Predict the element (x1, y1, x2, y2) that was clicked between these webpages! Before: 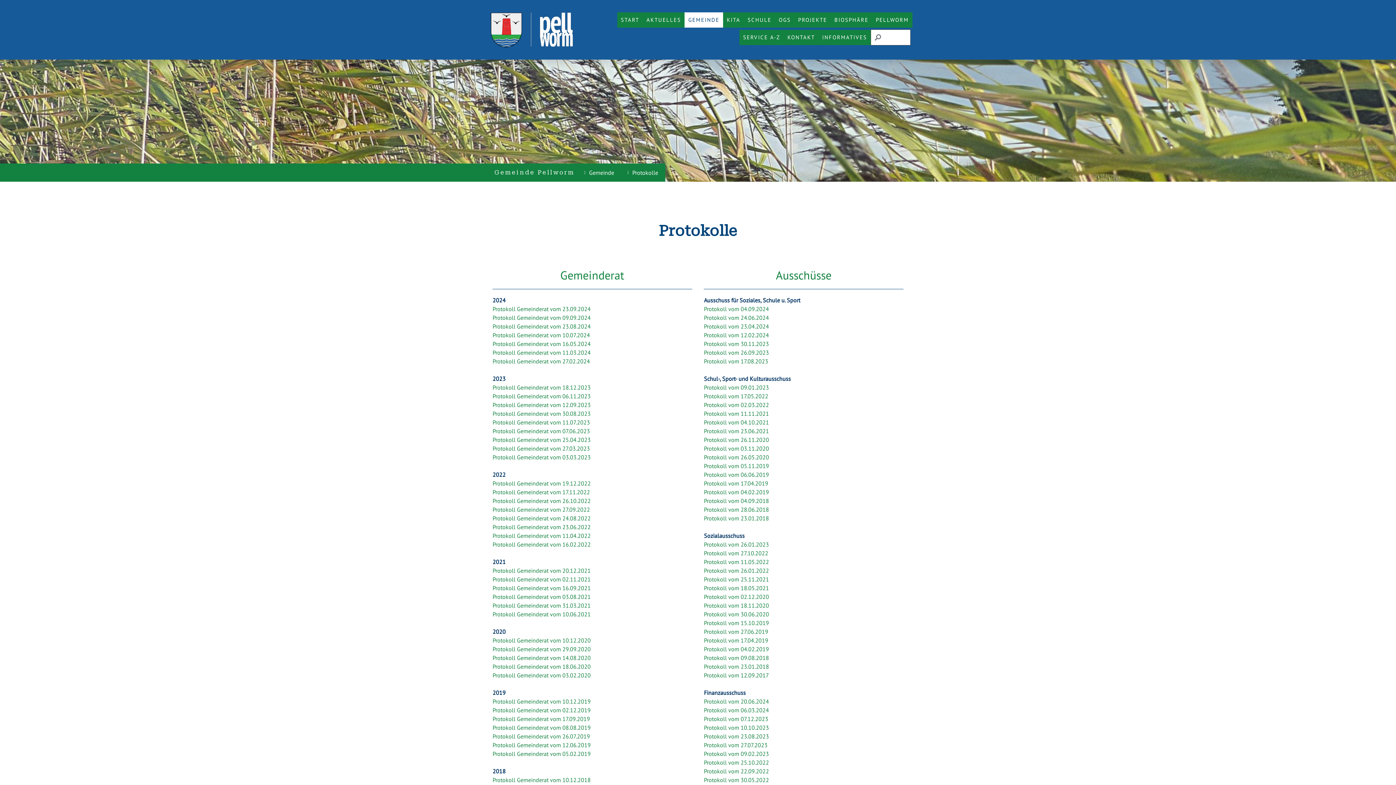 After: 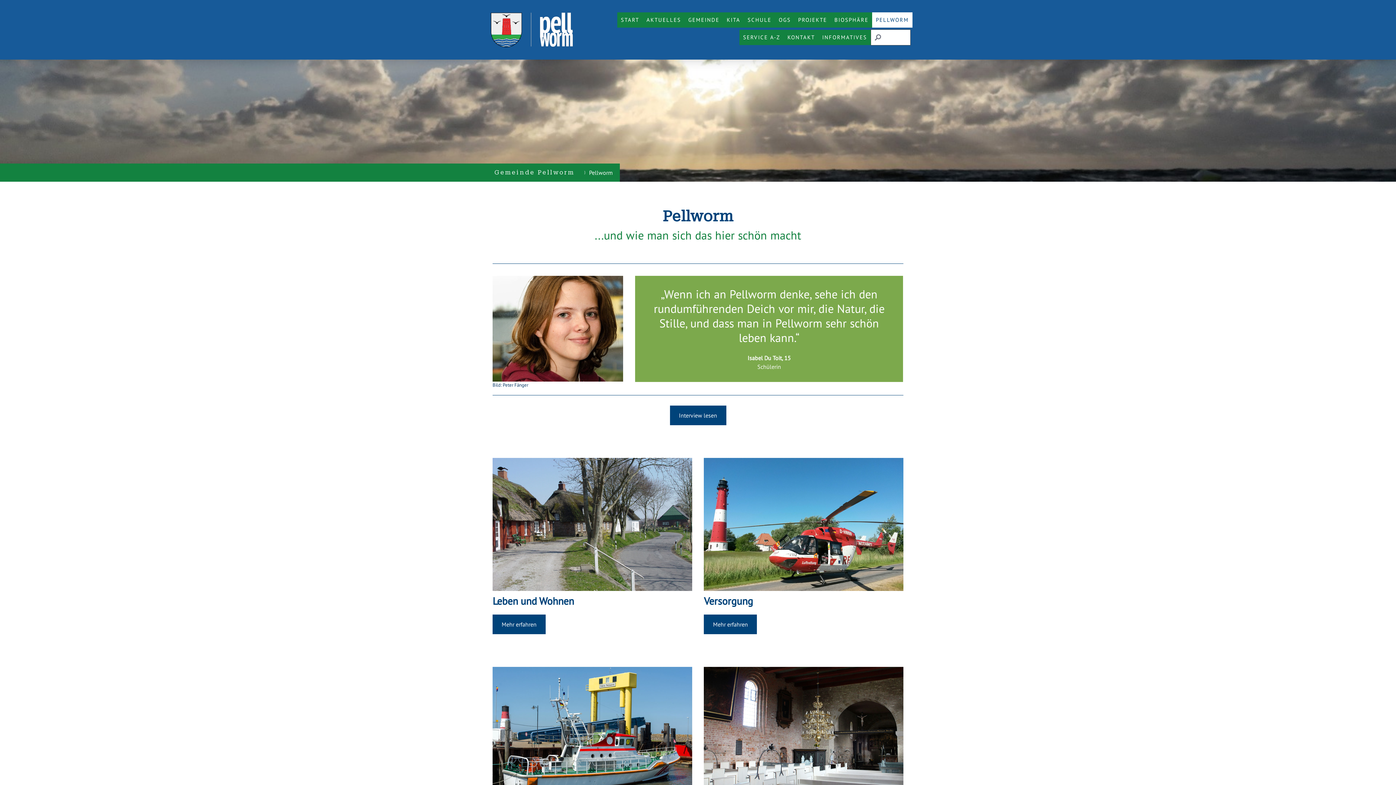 Action: label: PELLWORM bbox: (872, 12, 912, 27)